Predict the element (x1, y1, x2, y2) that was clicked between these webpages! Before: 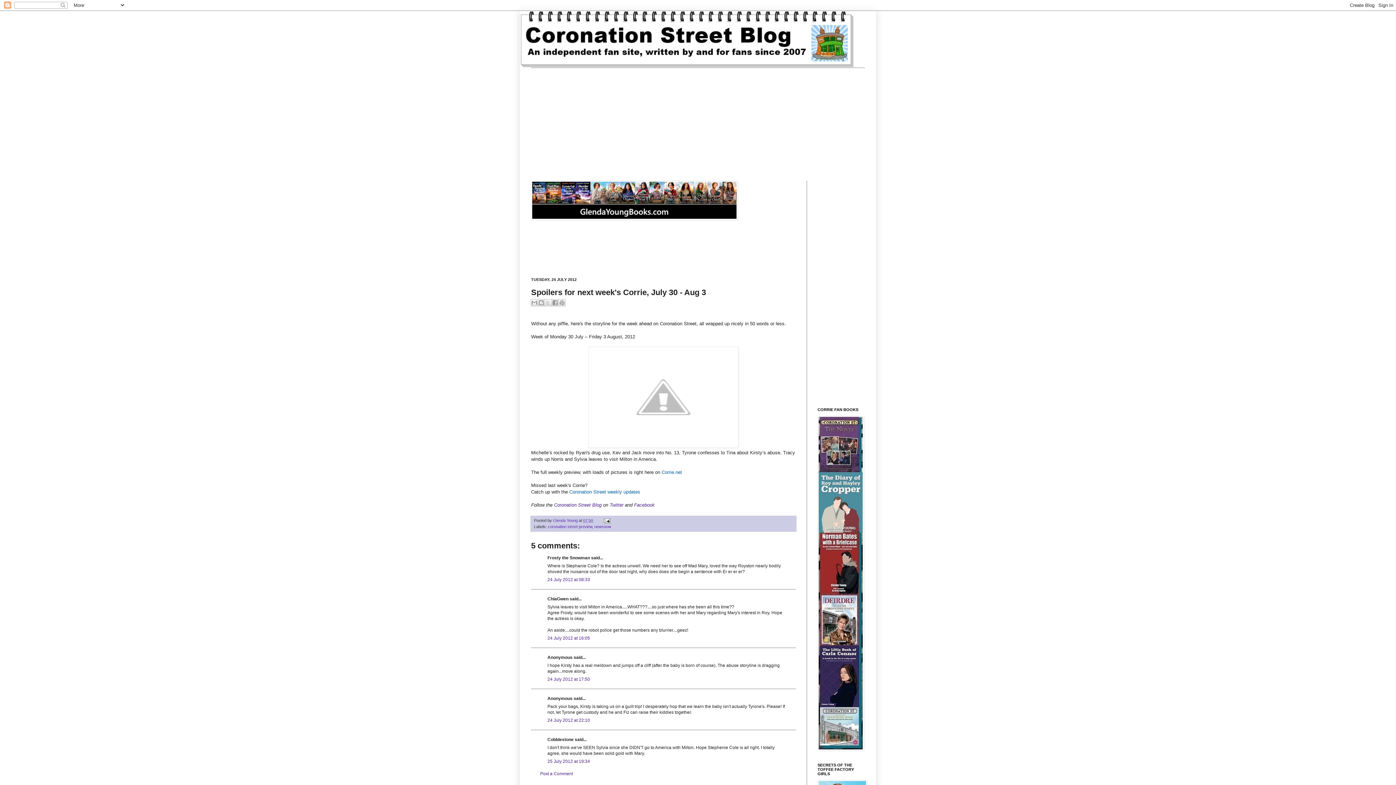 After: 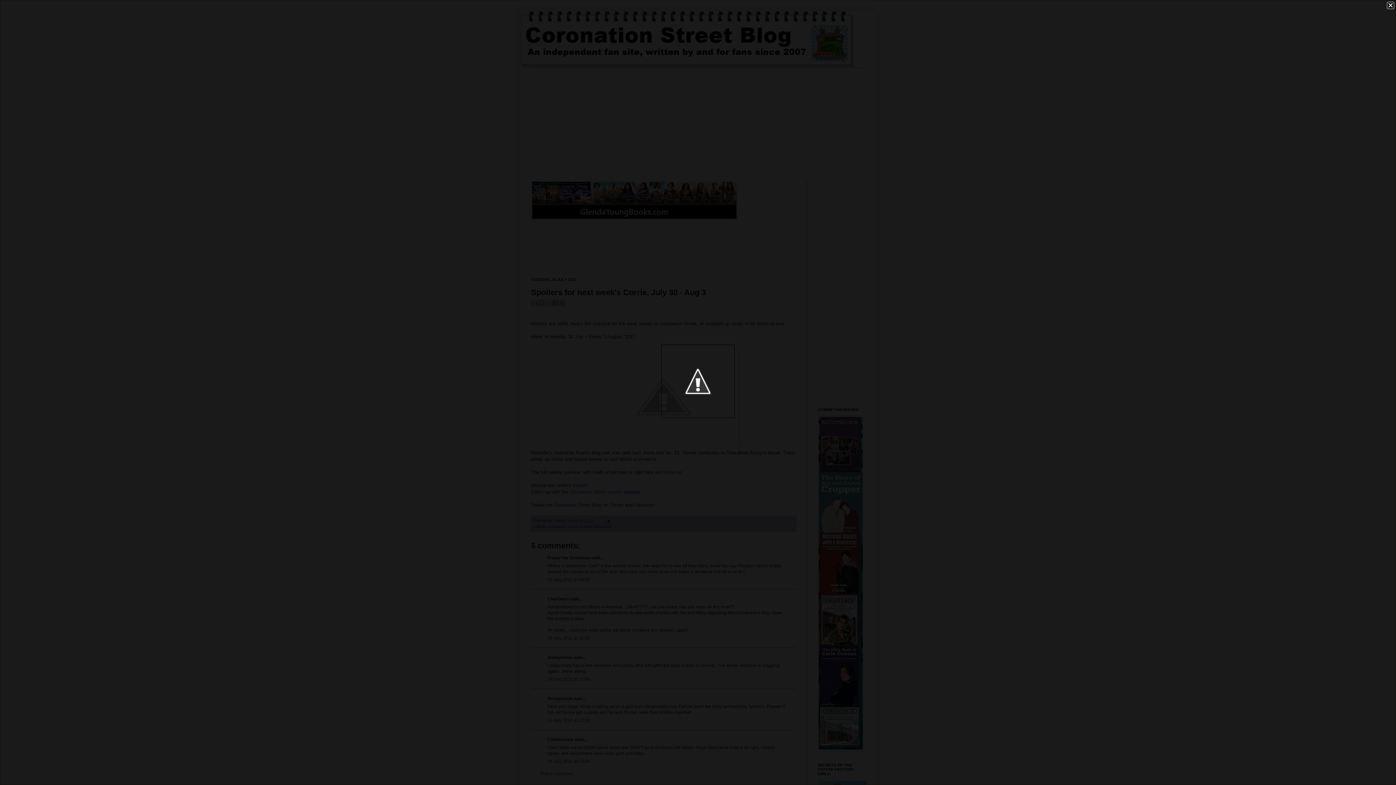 Action: bbox: (588, 443, 738, 449)